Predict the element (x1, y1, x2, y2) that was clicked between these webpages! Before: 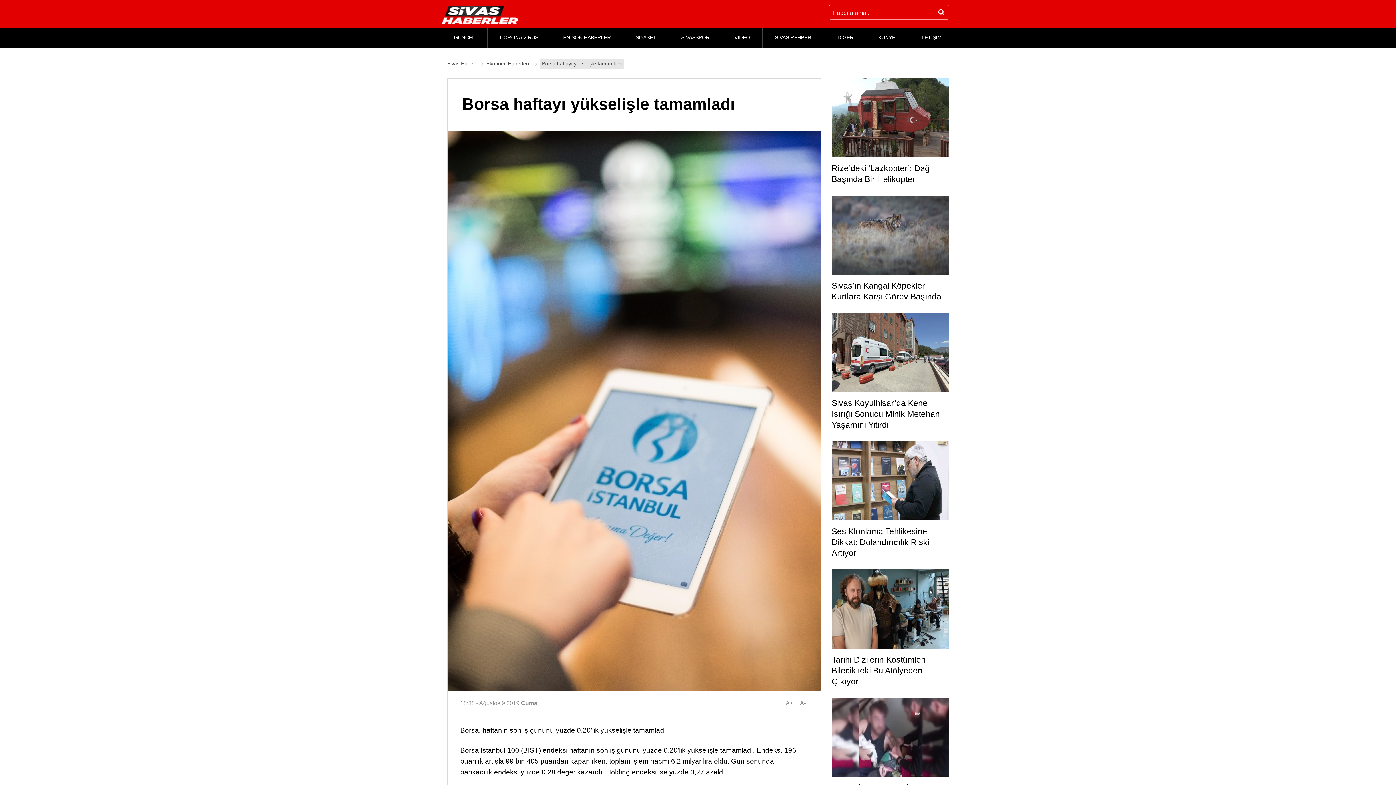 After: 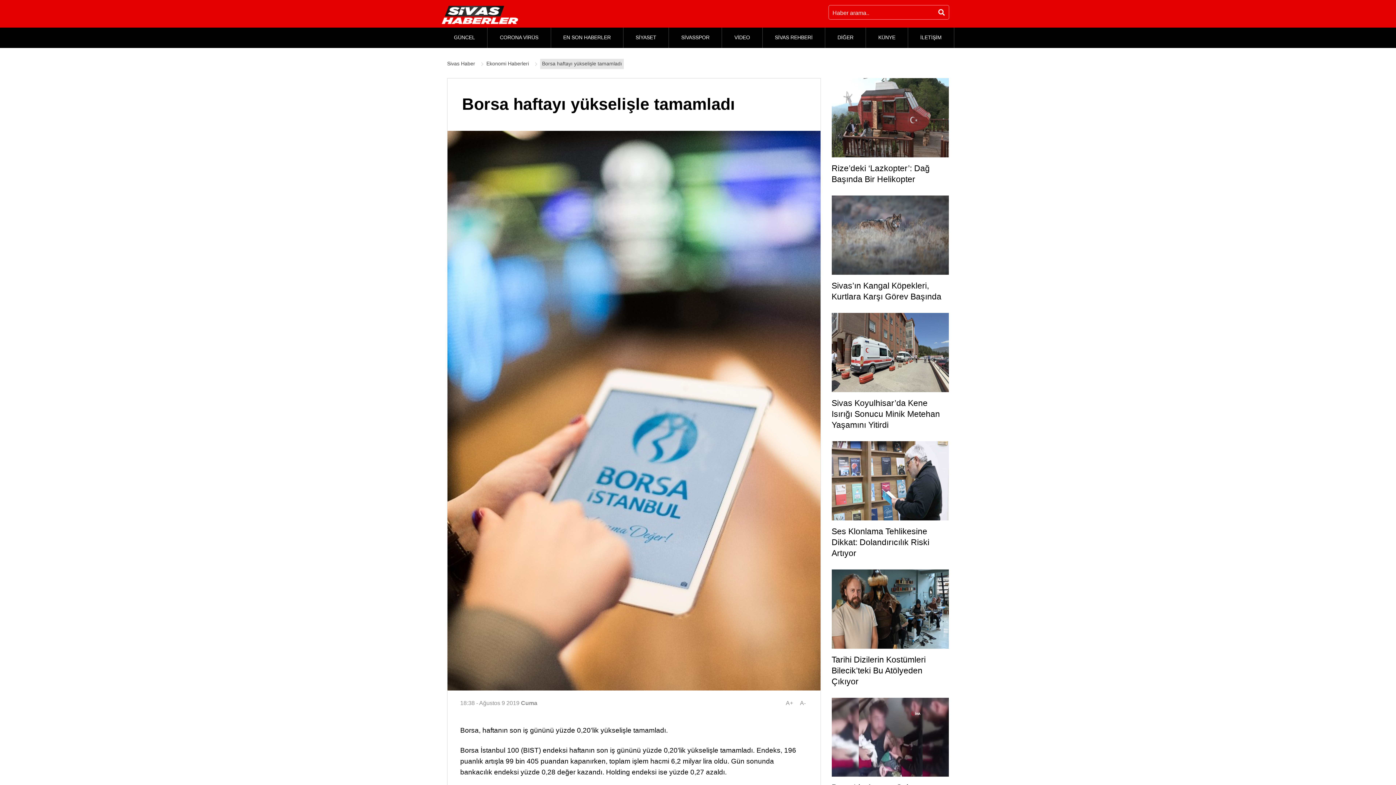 Action: bbox: (542, 60, 622, 67) label: Borsa haftayı yükselişle tamamladı